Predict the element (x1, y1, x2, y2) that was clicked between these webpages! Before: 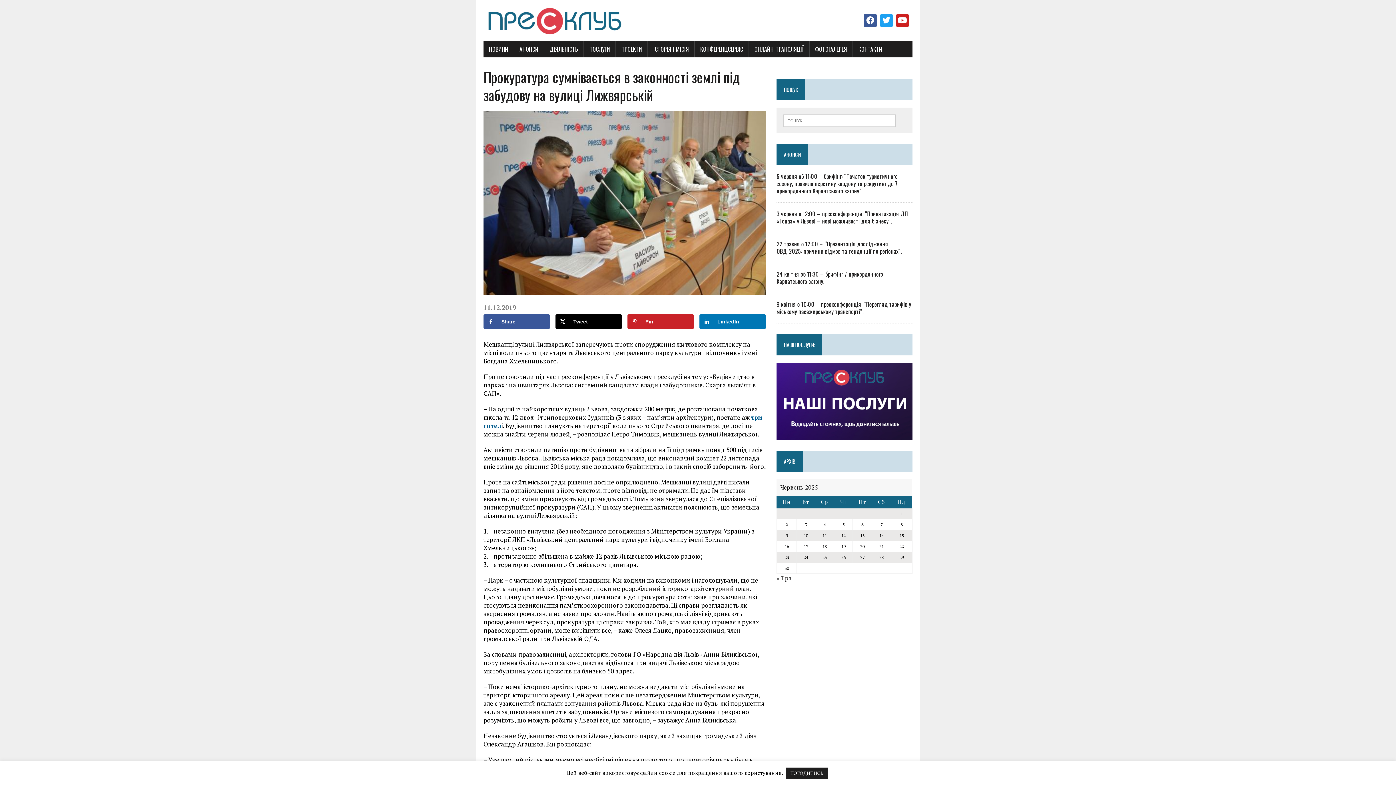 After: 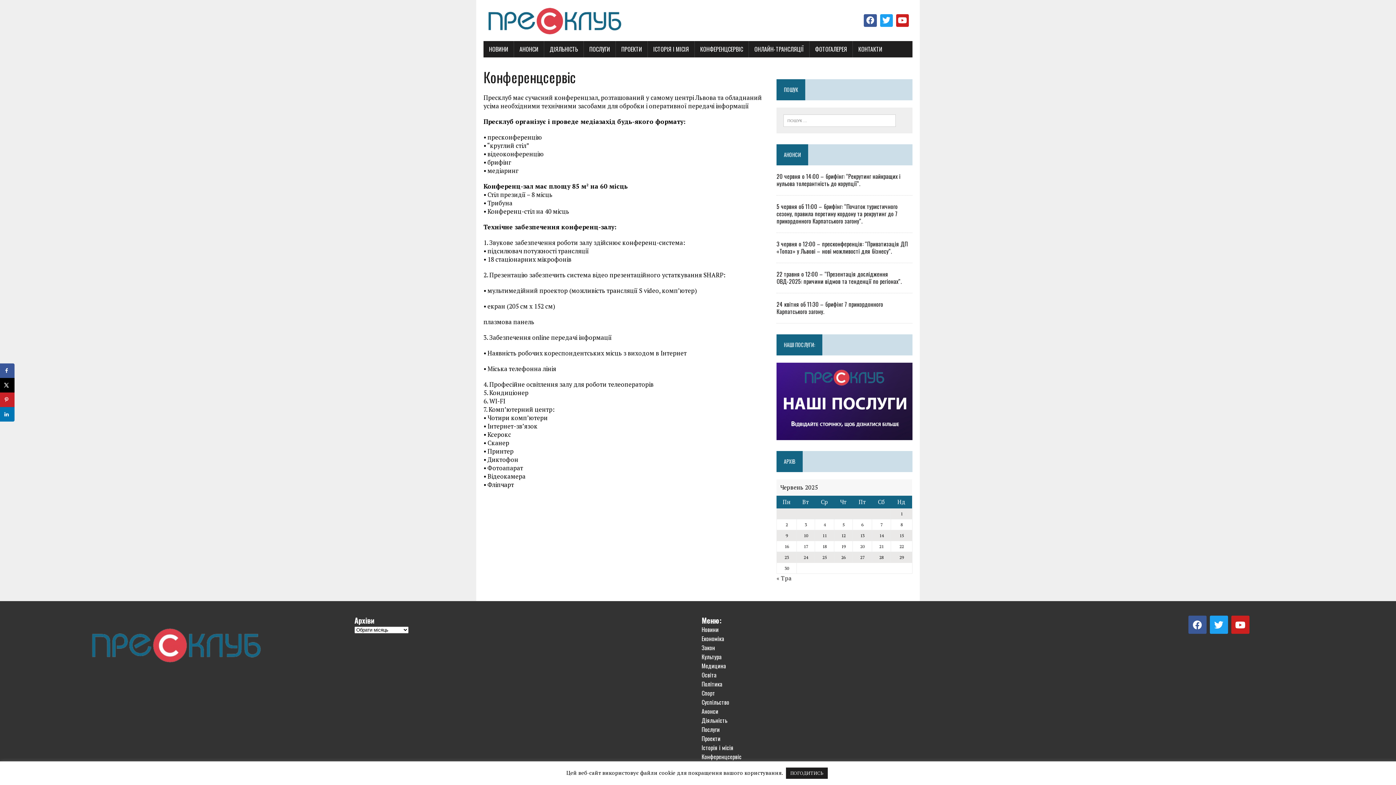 Action: label: КОНФЕРЕНЦСЕРВІС bbox: (694, 41, 748, 57)